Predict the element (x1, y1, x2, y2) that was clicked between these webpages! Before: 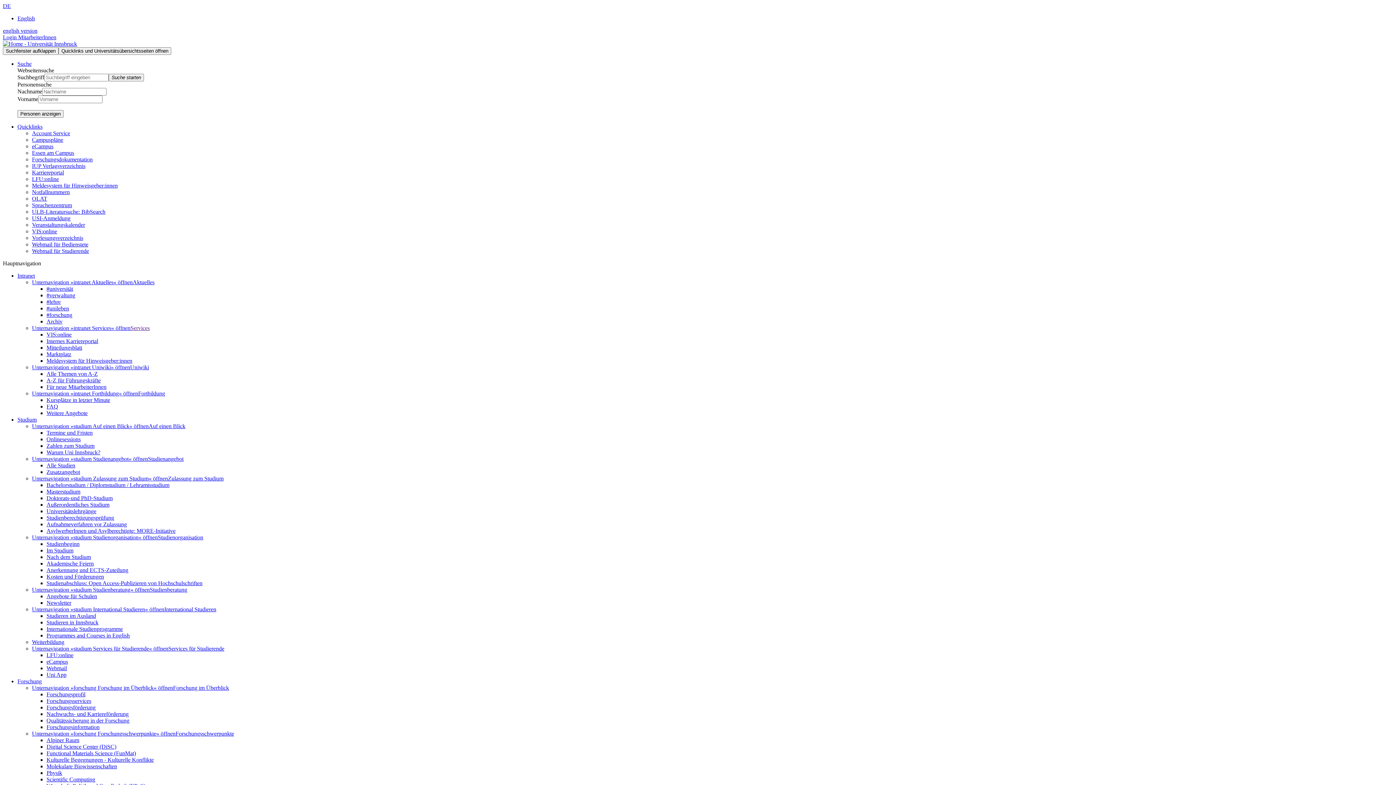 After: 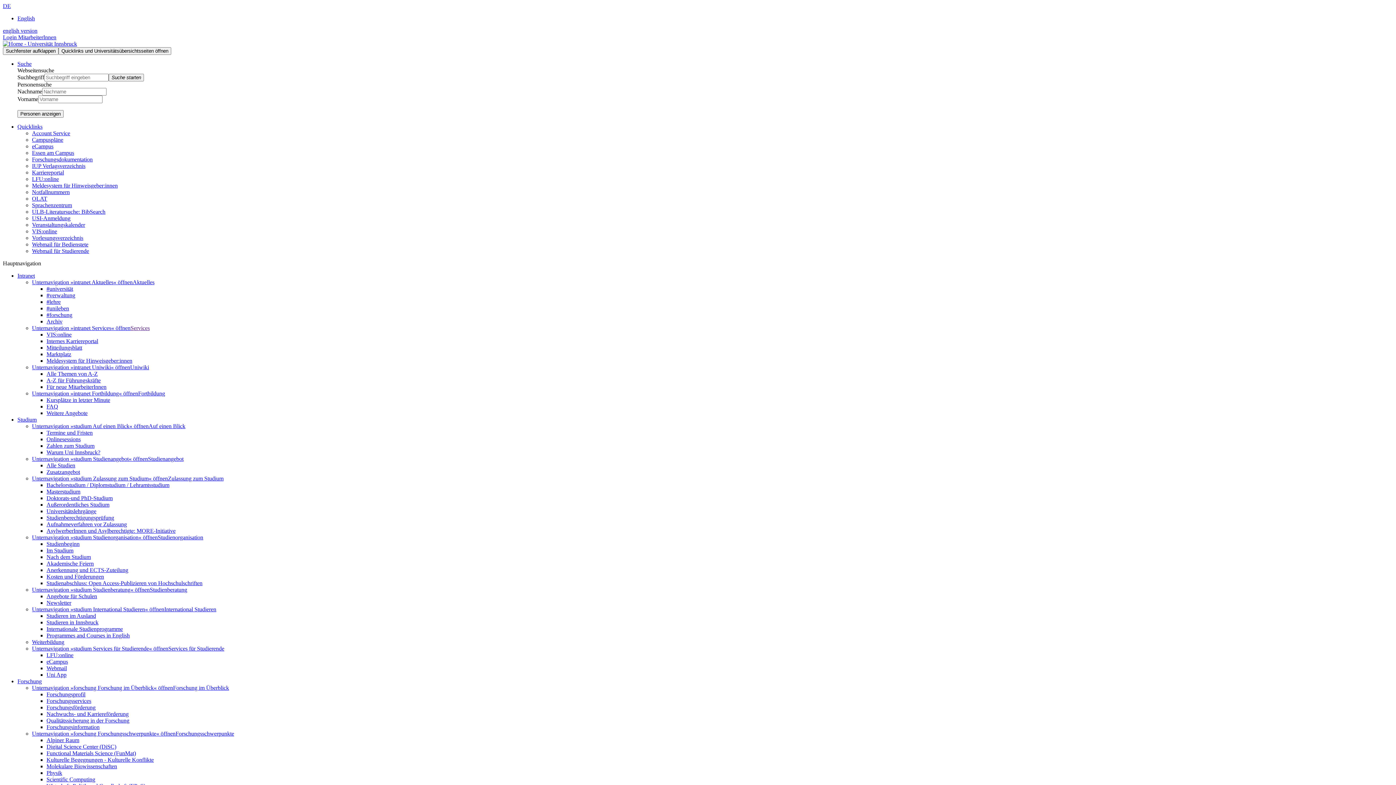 Action: bbox: (32, 176, 58, 182) label: LFU:online